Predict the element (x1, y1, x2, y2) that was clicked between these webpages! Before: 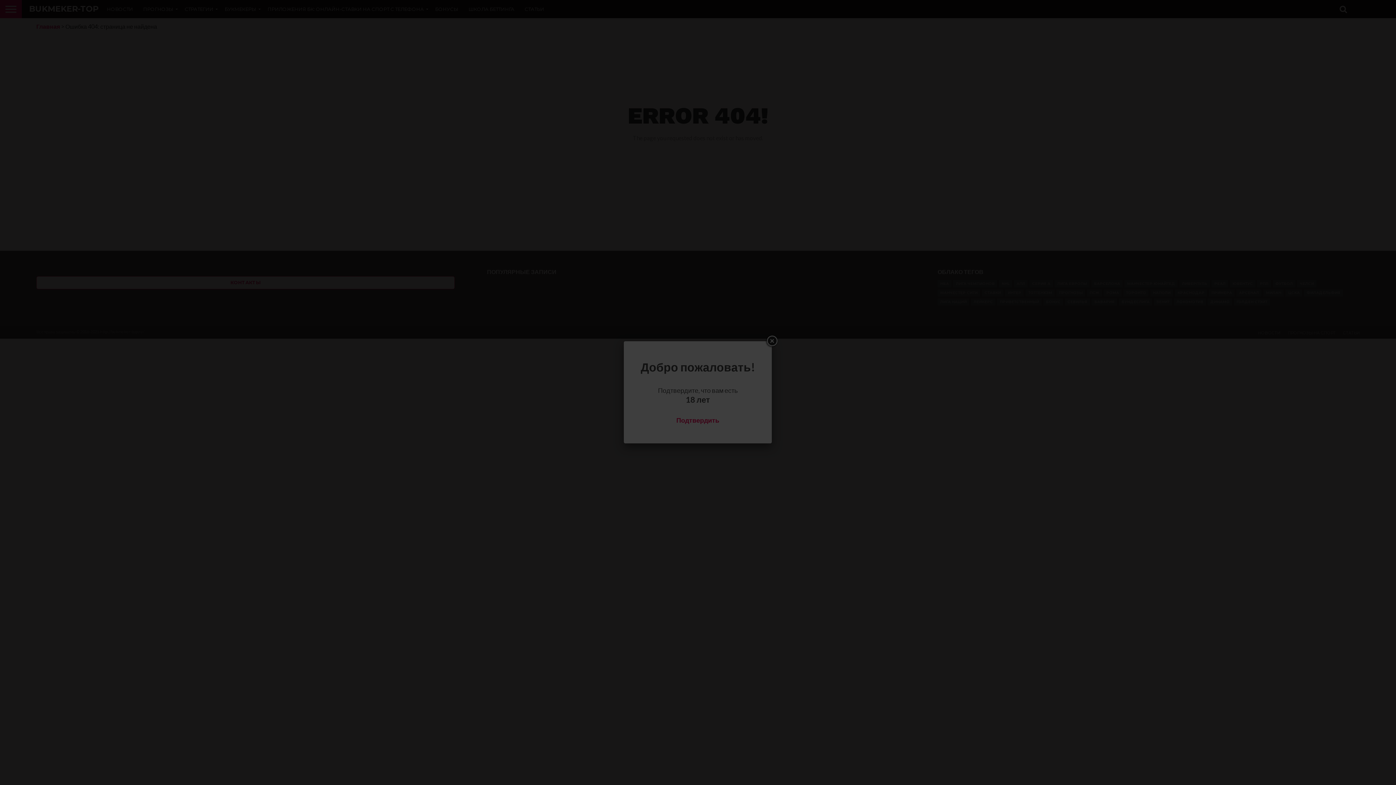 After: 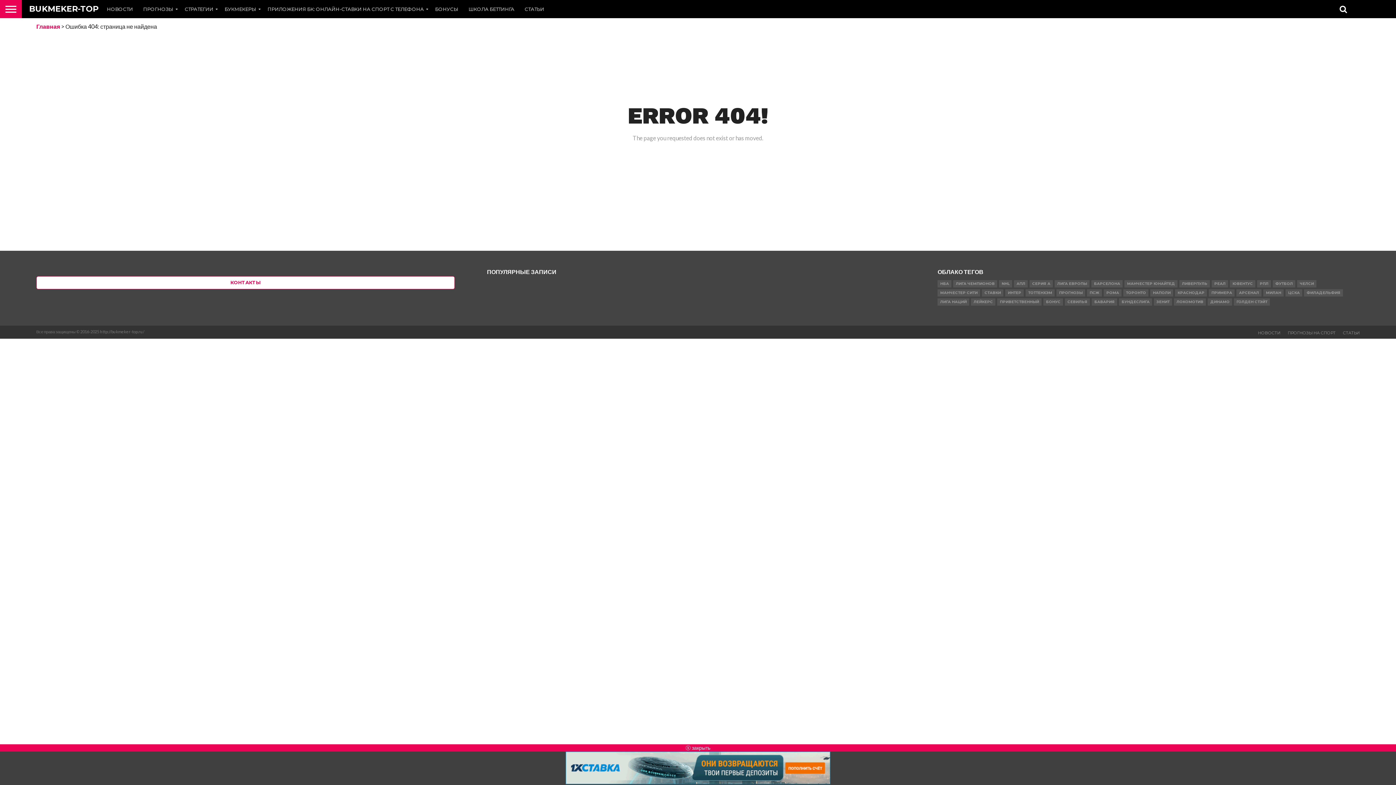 Action: bbox: (676, 407, 719, 433) label: Подтвердить